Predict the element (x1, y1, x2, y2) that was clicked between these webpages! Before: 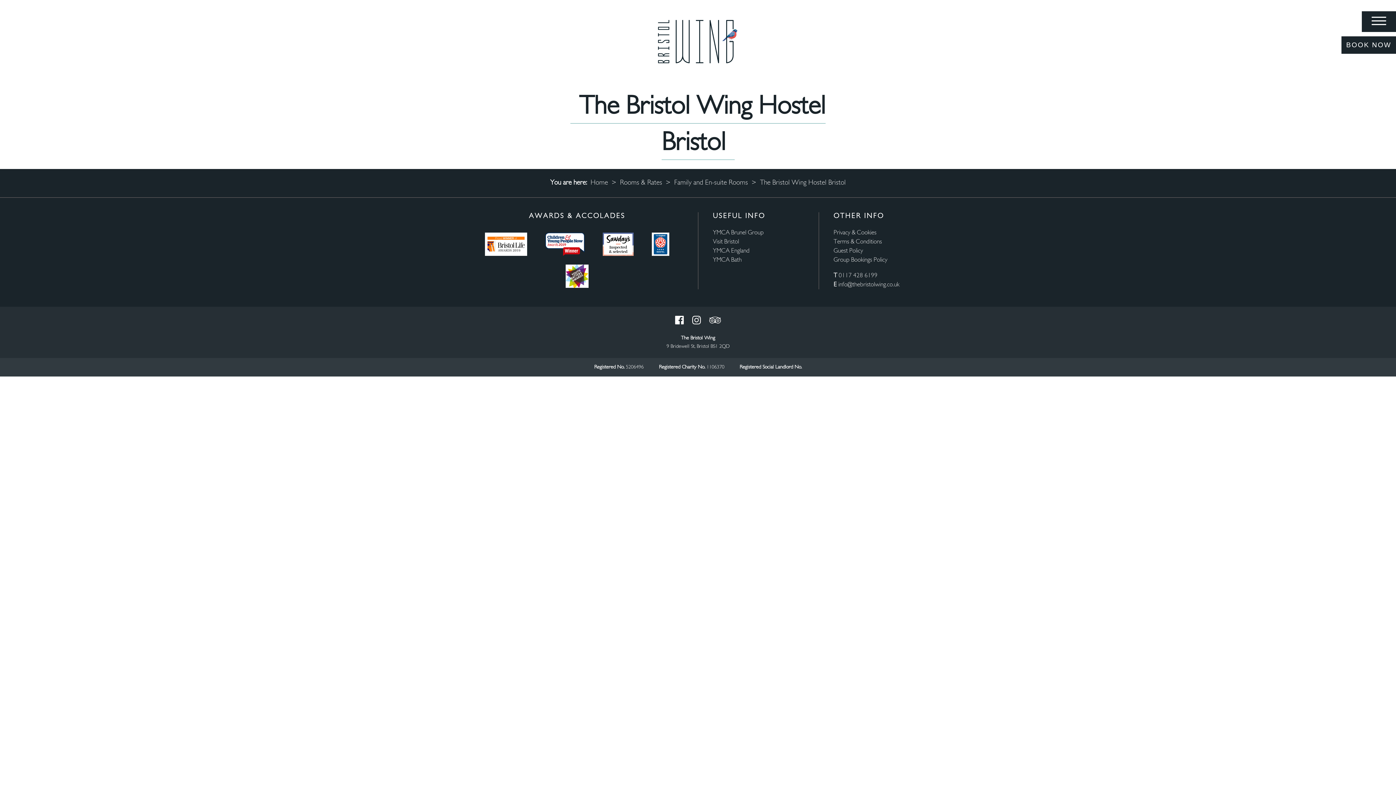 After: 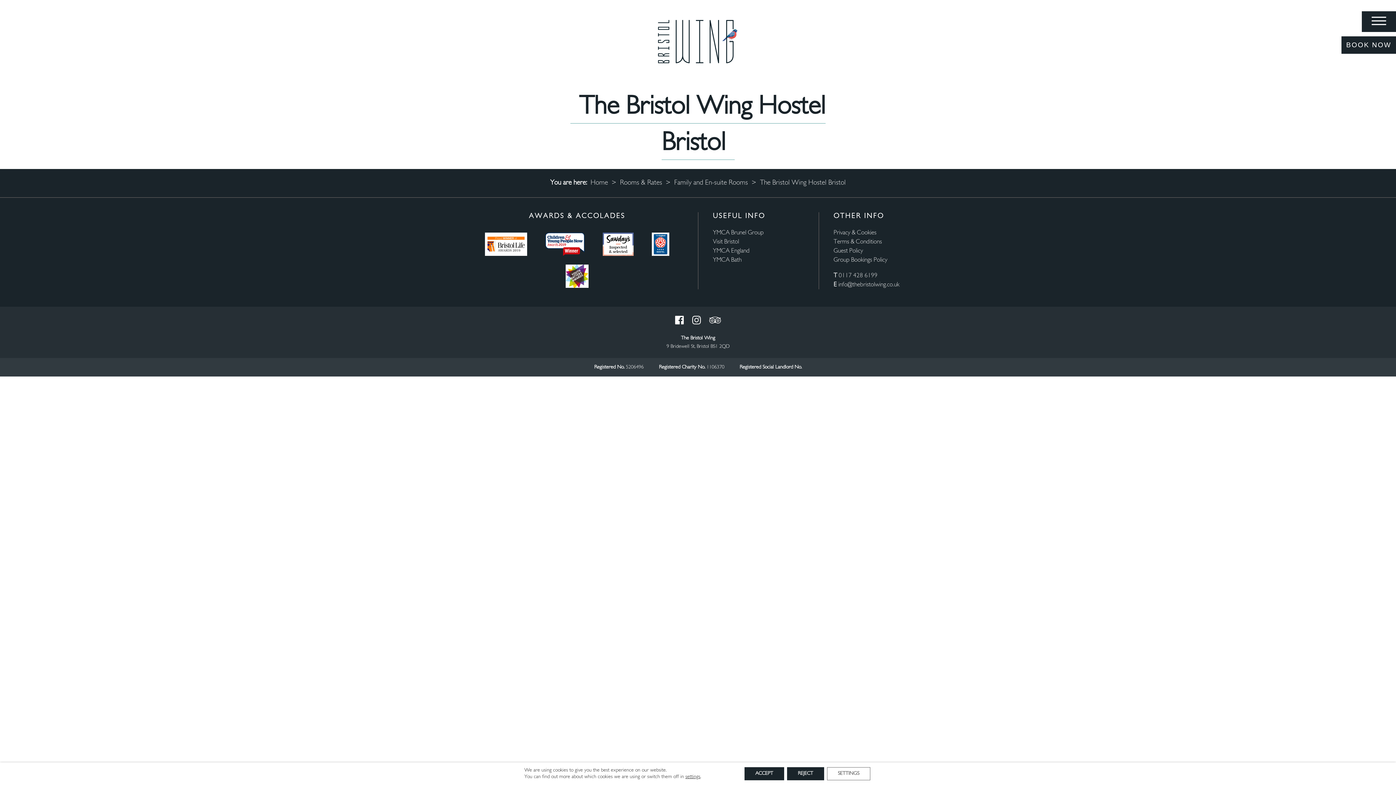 Action: bbox: (709, 316, 721, 324) label: Trust Pilot